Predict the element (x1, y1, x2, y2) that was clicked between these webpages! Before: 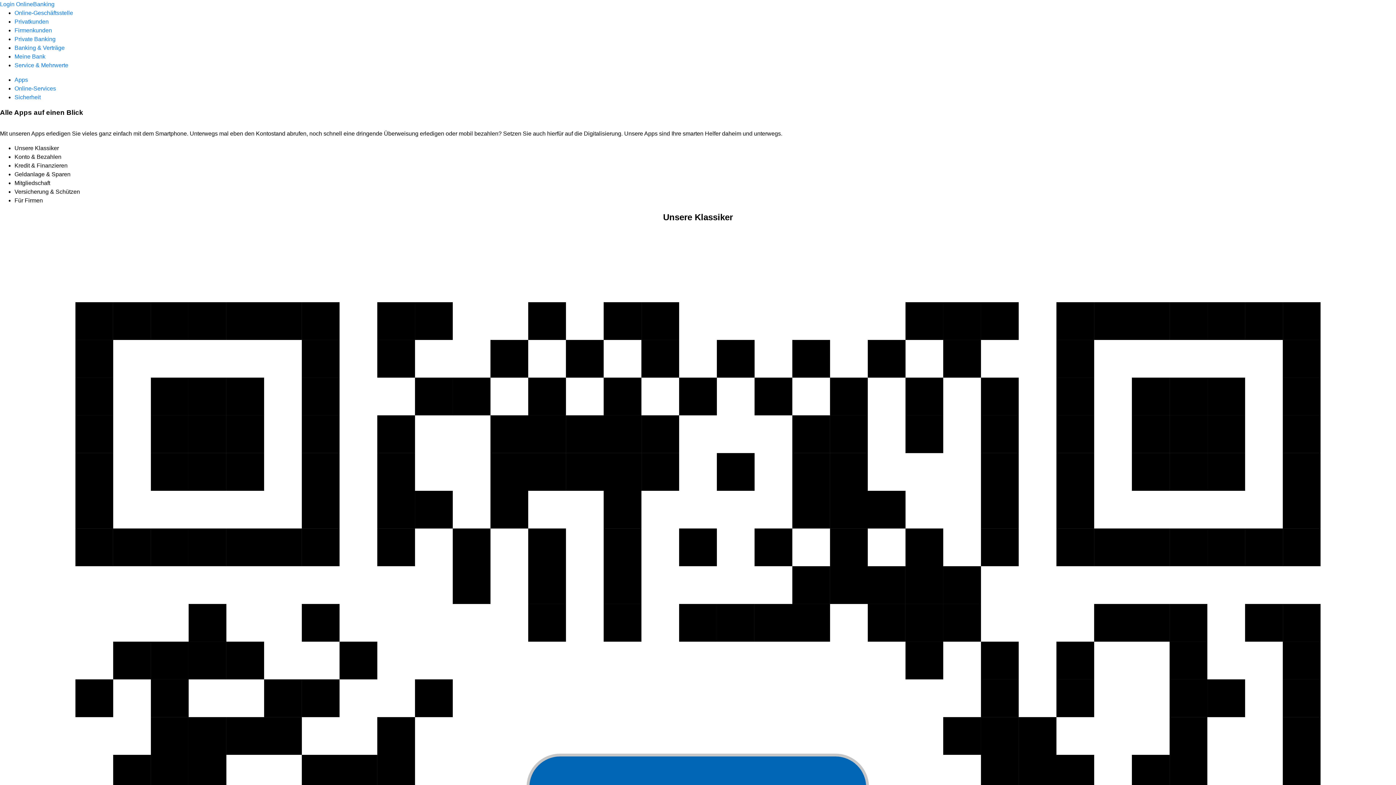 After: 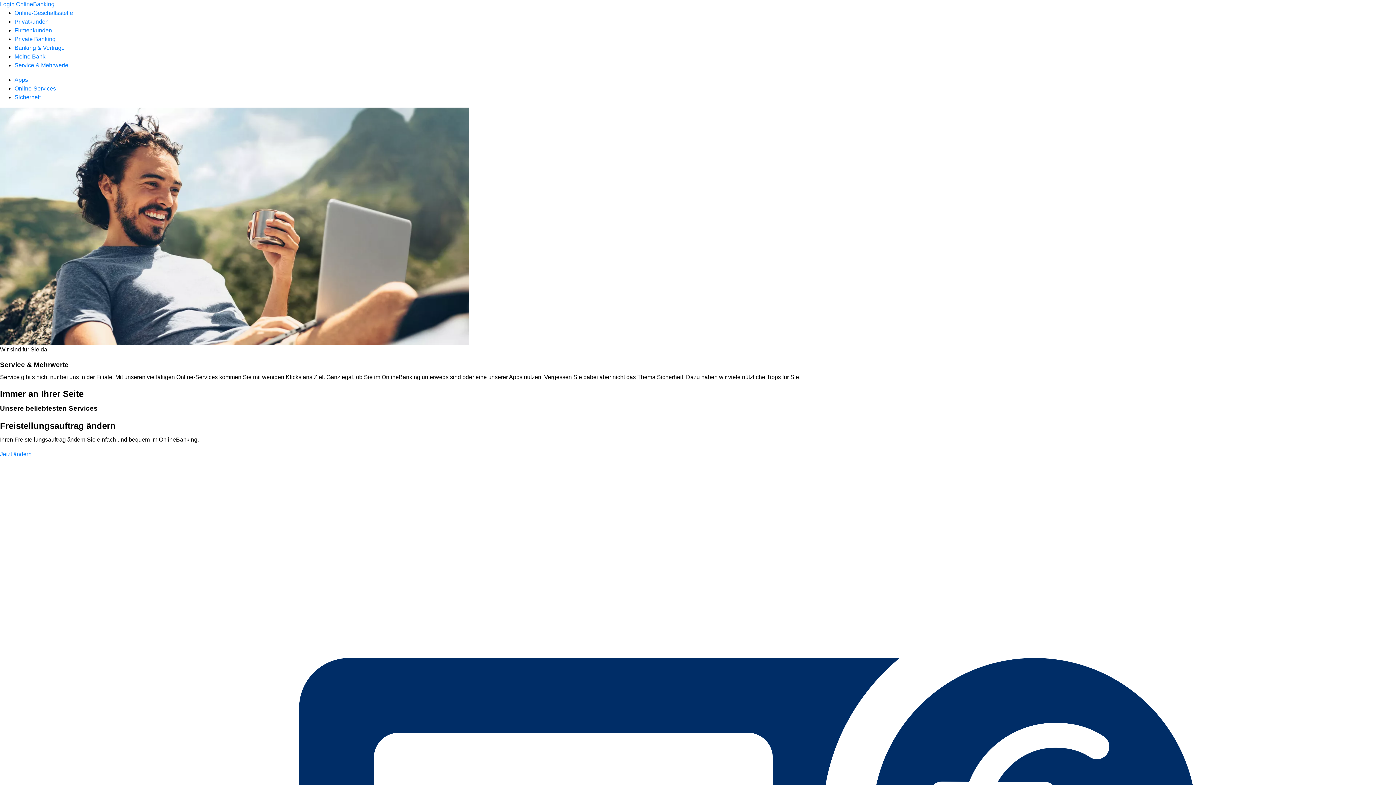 Action: bbox: (14, 62, 68, 68) label: Service & Mehrwerte